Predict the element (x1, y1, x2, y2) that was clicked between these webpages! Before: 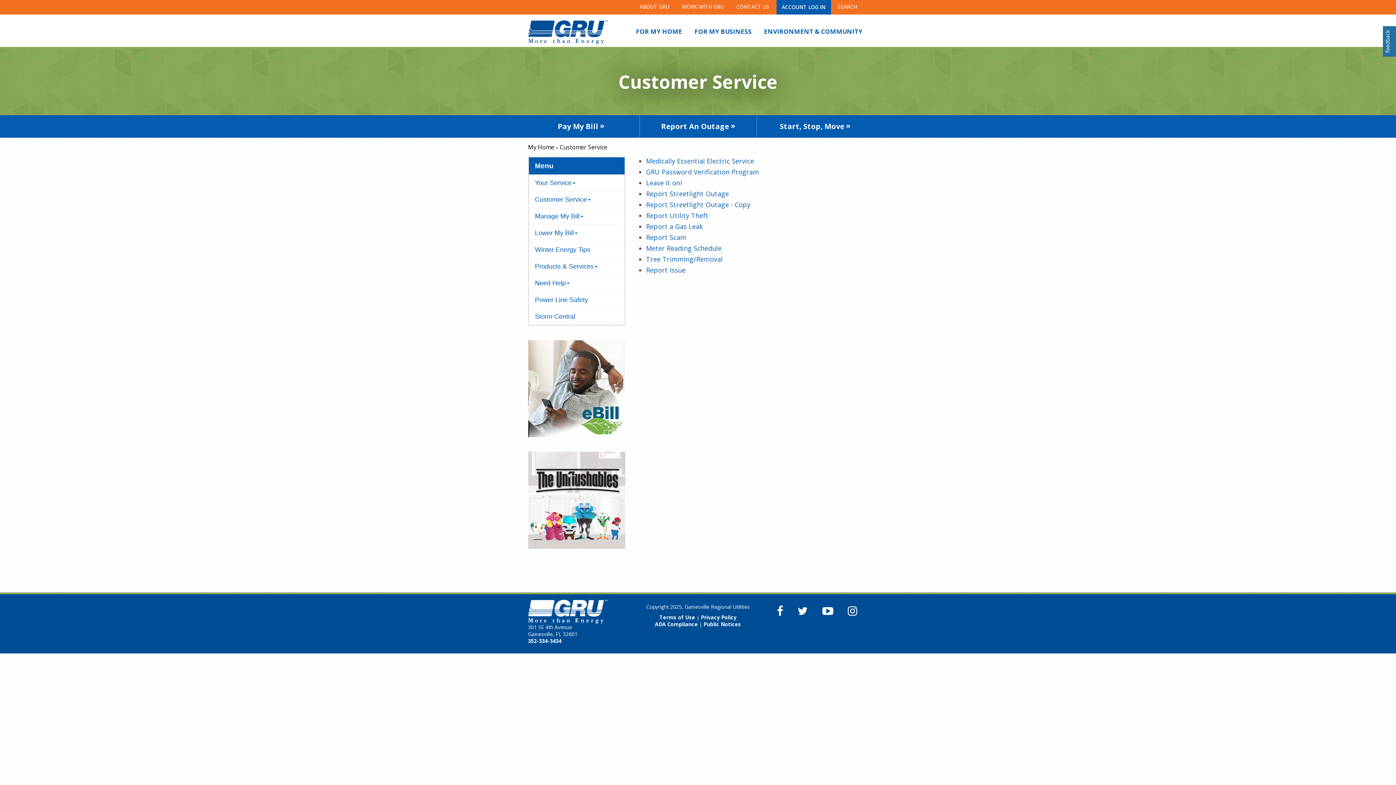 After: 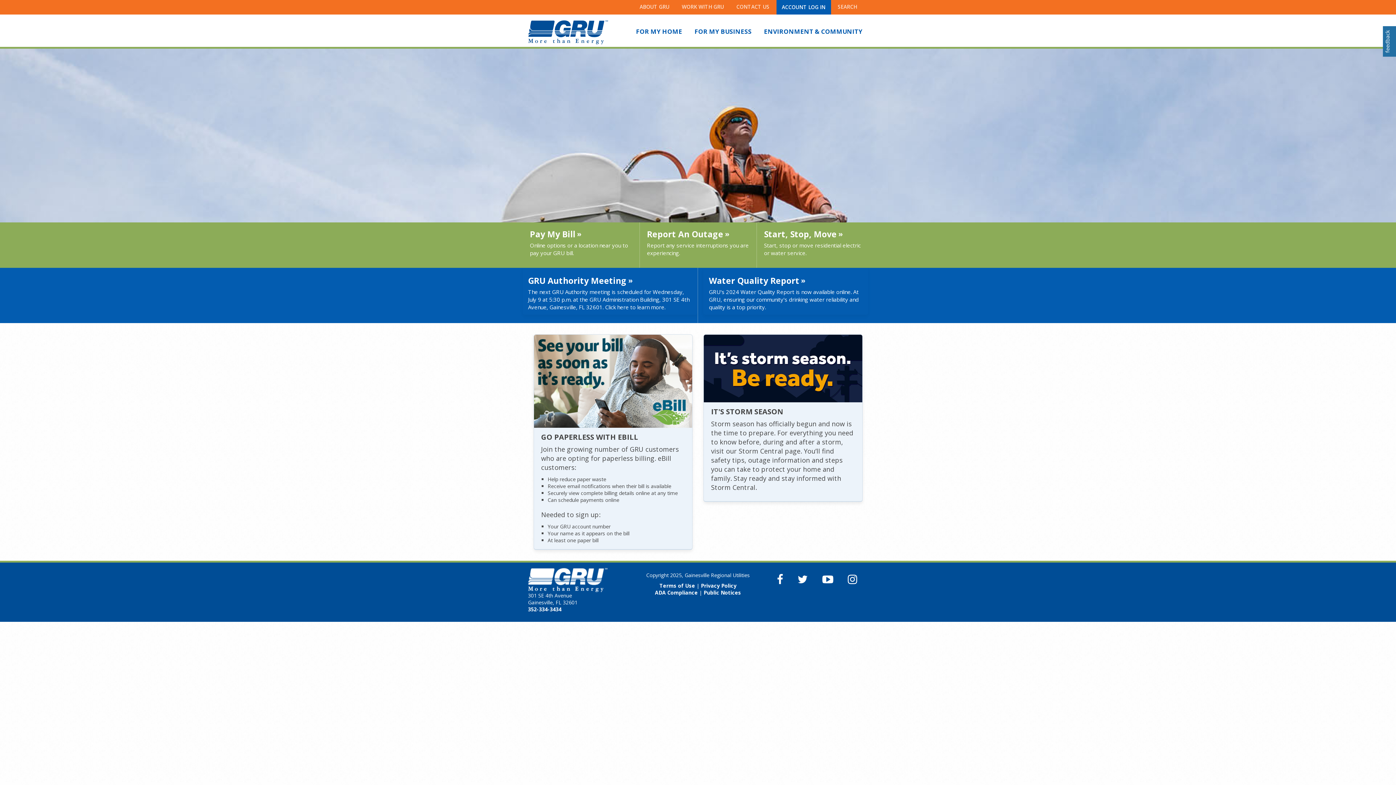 Action: bbox: (528, 25, 608, 32)